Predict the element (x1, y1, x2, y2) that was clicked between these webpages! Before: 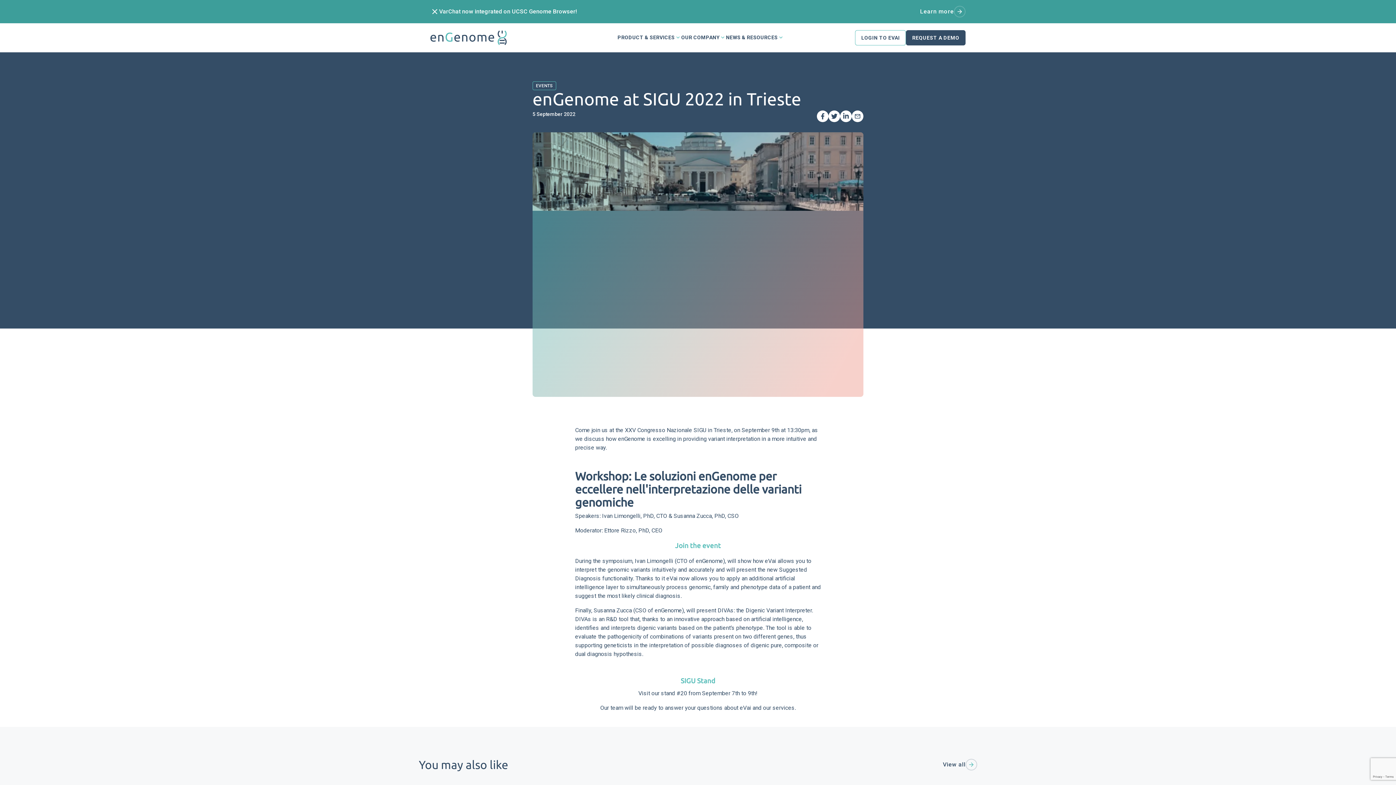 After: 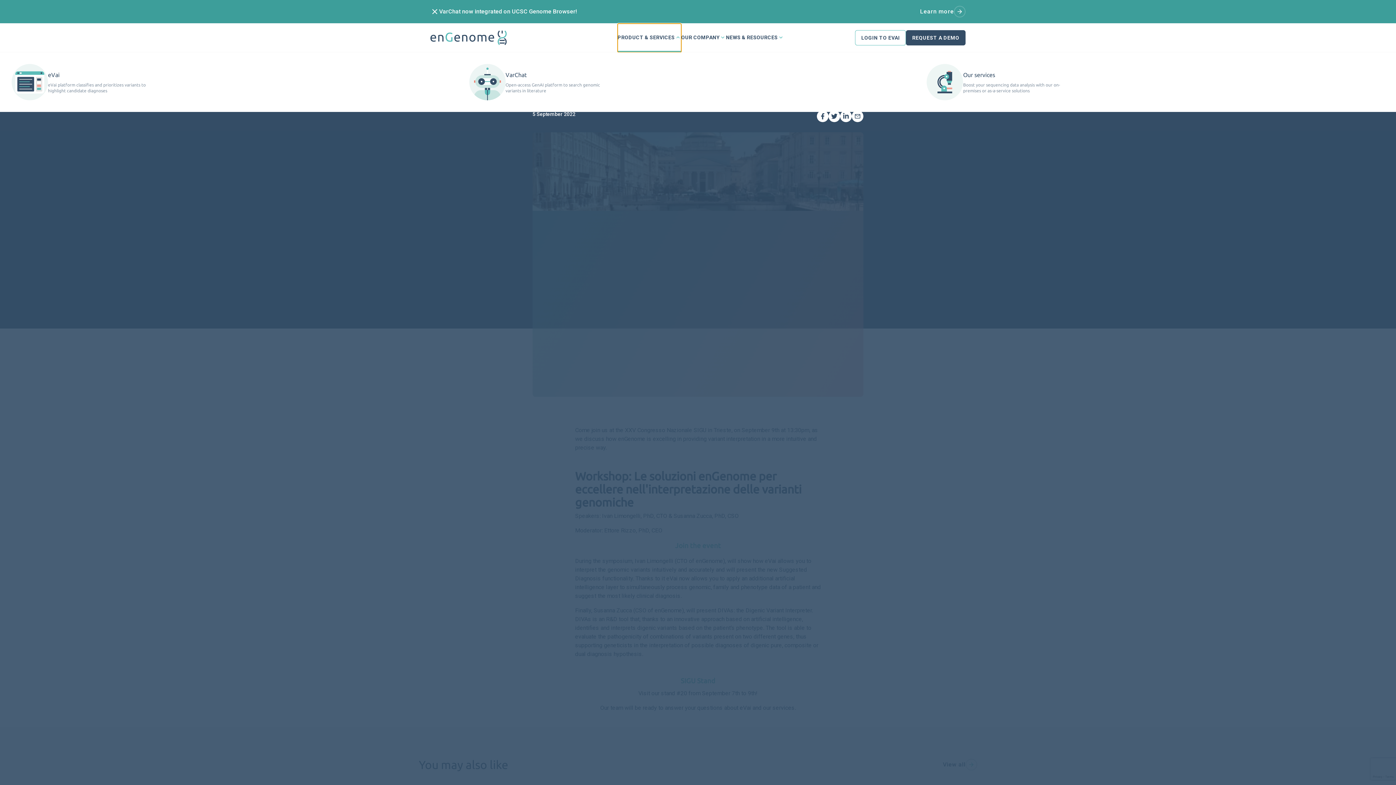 Action: label: PRODUCT & SERVICES bbox: (617, 23, 681, 52)